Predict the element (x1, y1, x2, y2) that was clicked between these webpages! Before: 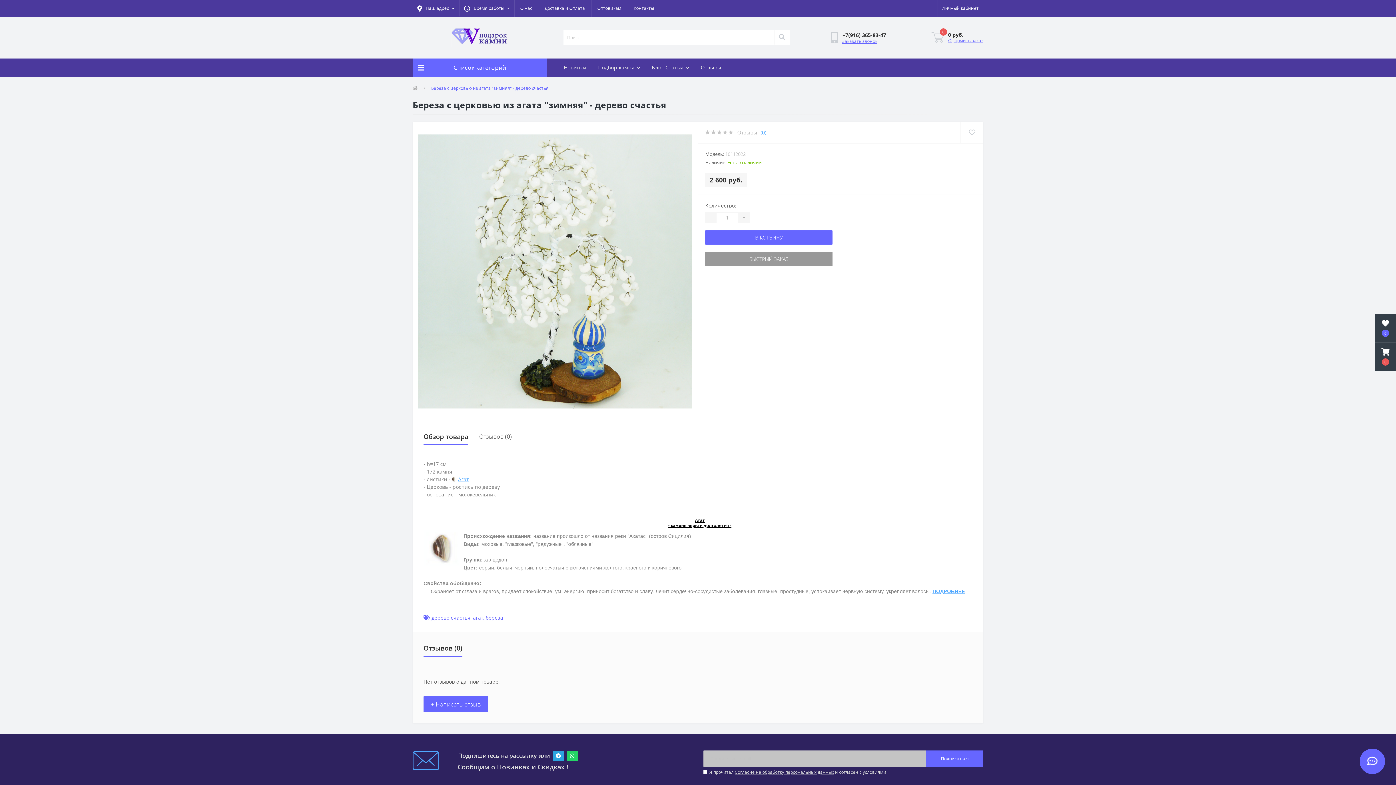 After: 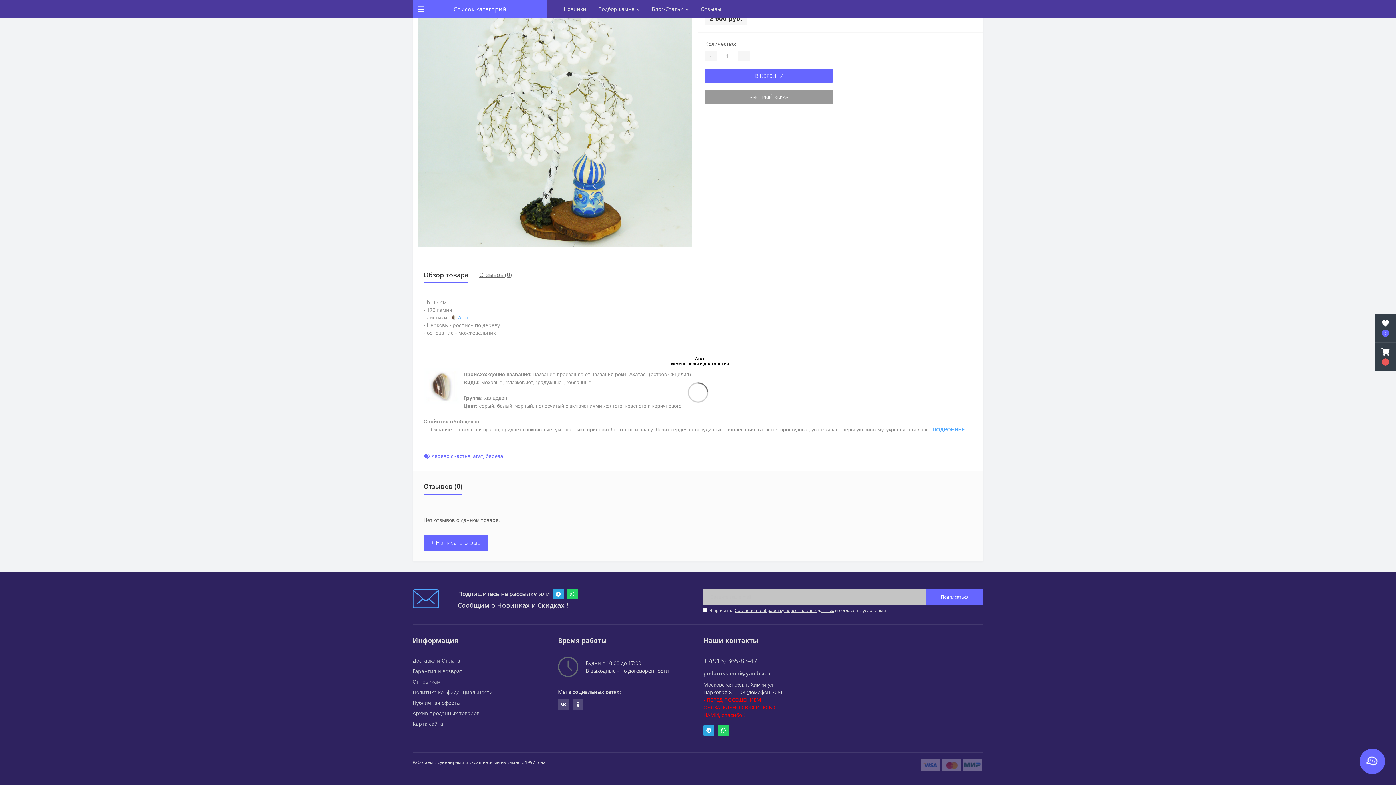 Action: label: (0) bbox: (760, 128, 766, 136)